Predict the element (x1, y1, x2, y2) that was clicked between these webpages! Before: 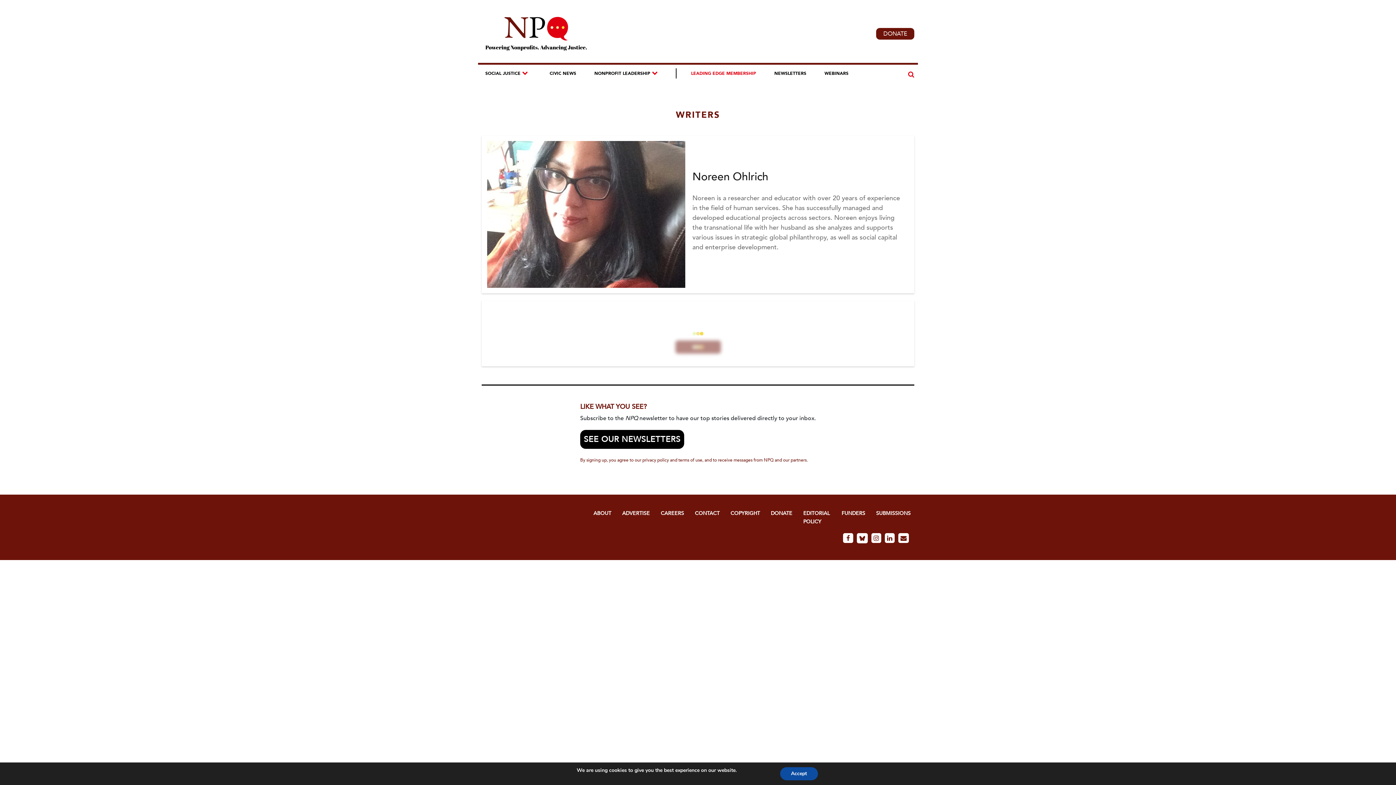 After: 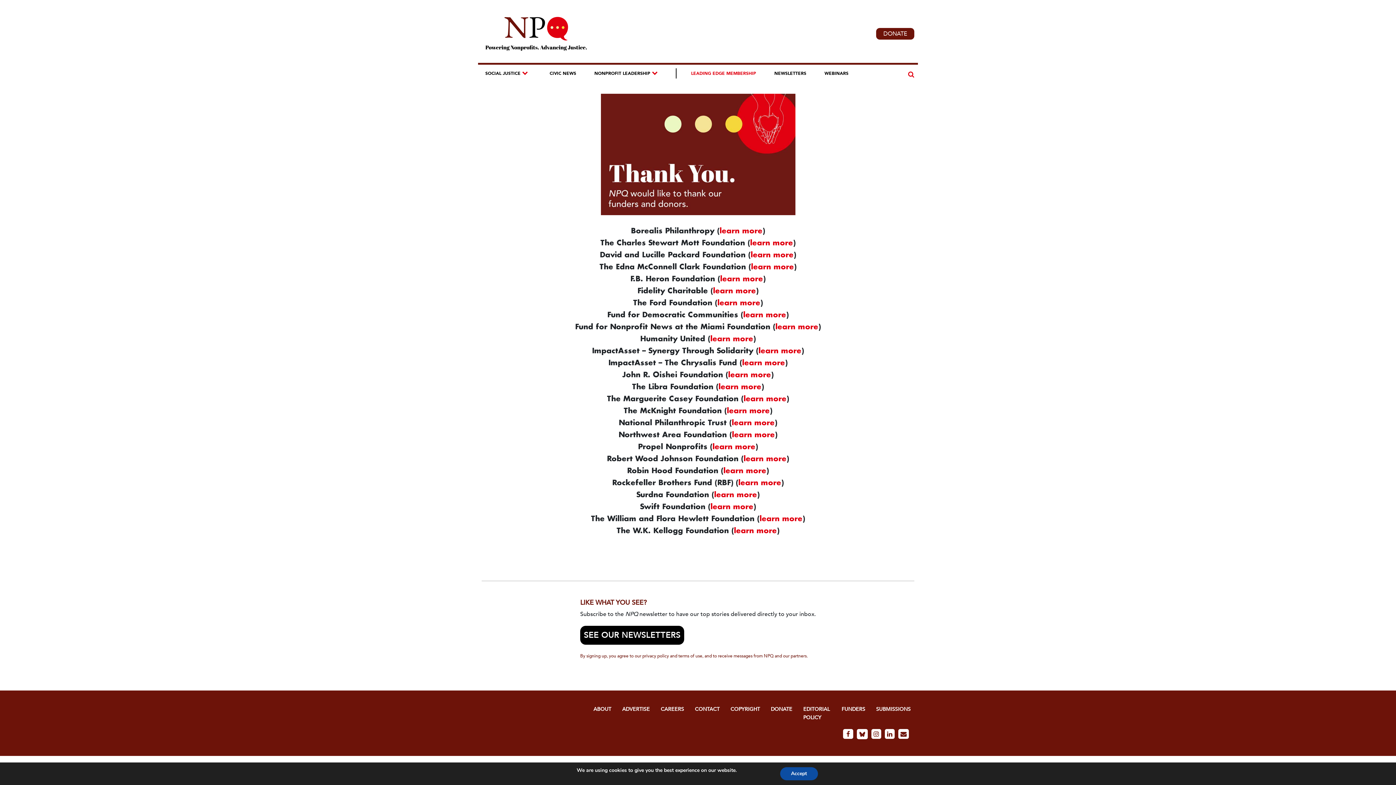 Action: bbox: (841, 510, 865, 517) label: FUNDERS